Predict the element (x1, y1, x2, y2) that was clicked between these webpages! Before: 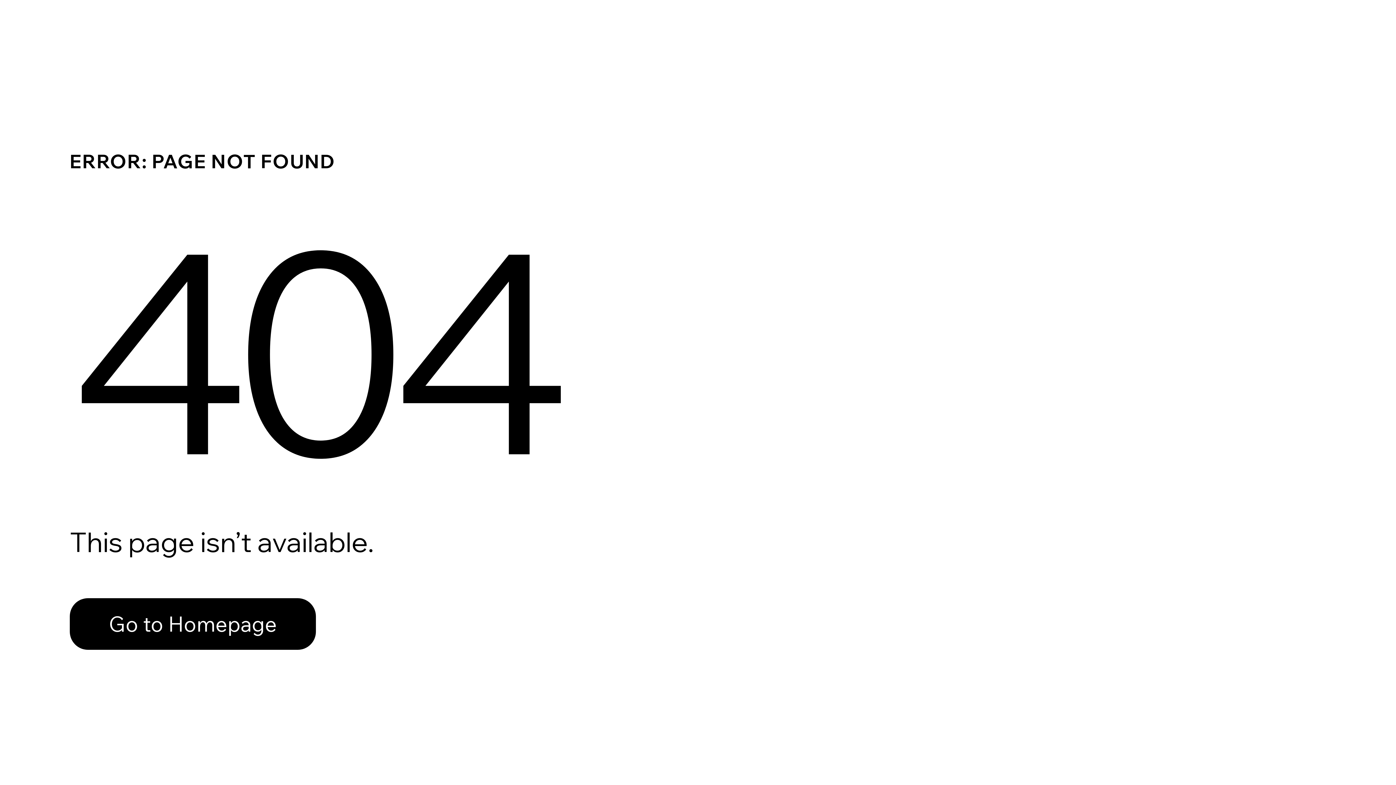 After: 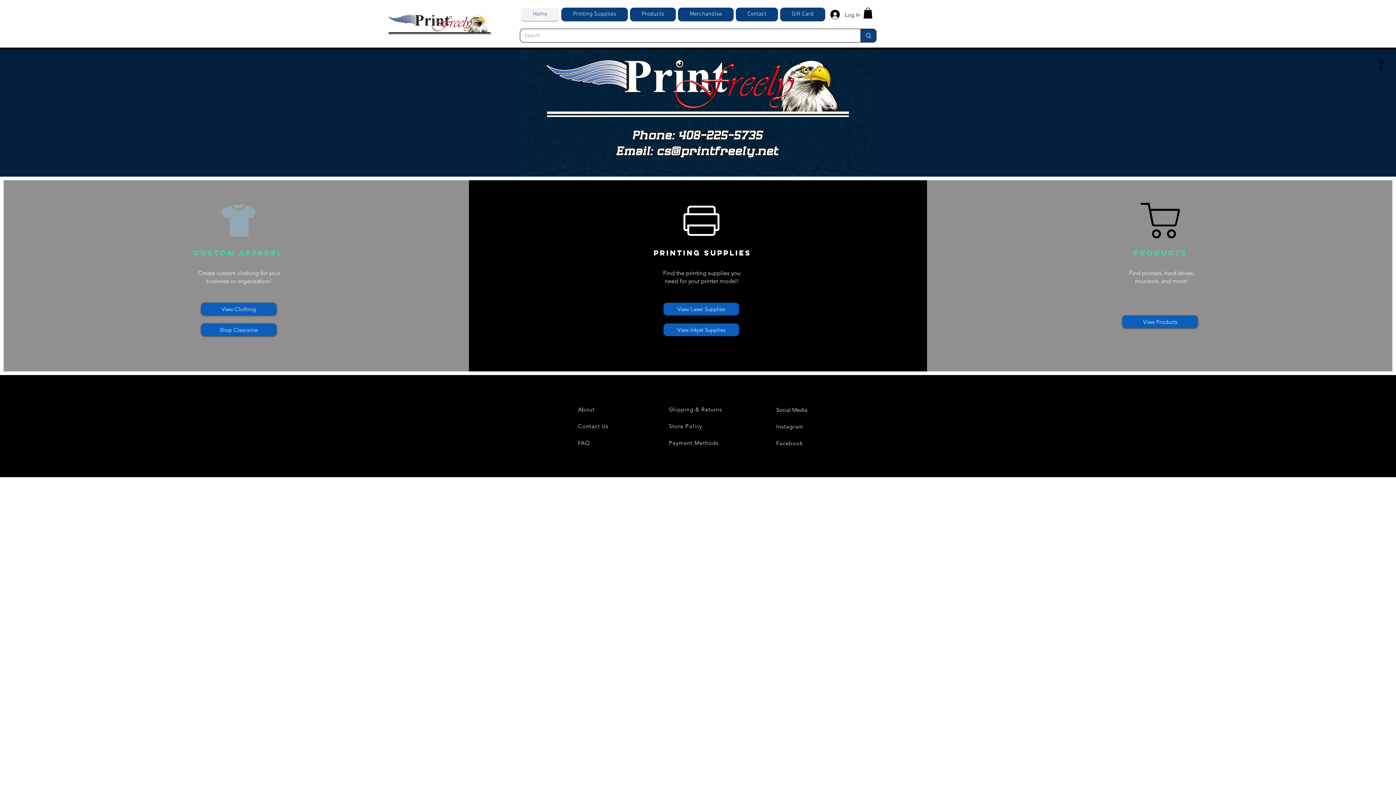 Action: label: Go to Homepage bbox: (69, 582, 768, 659)